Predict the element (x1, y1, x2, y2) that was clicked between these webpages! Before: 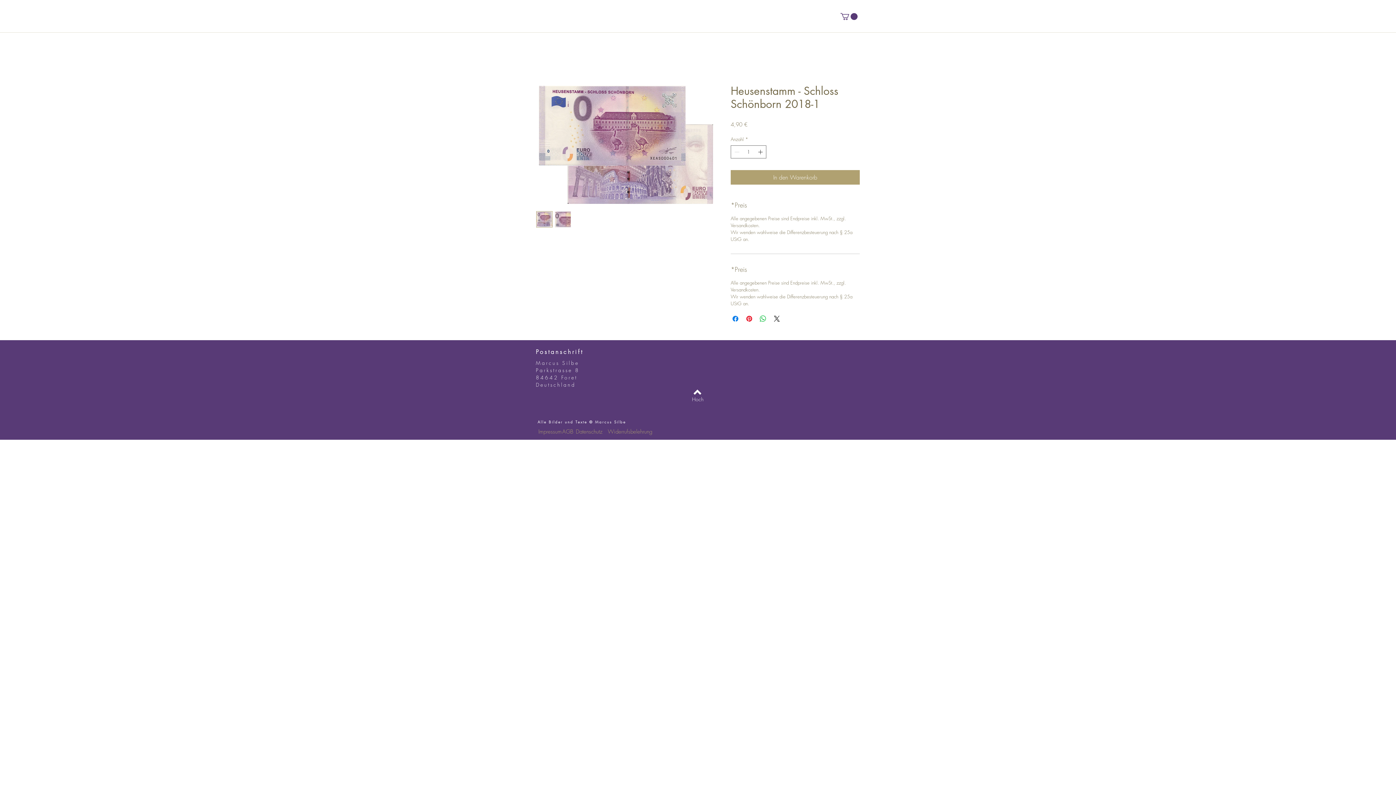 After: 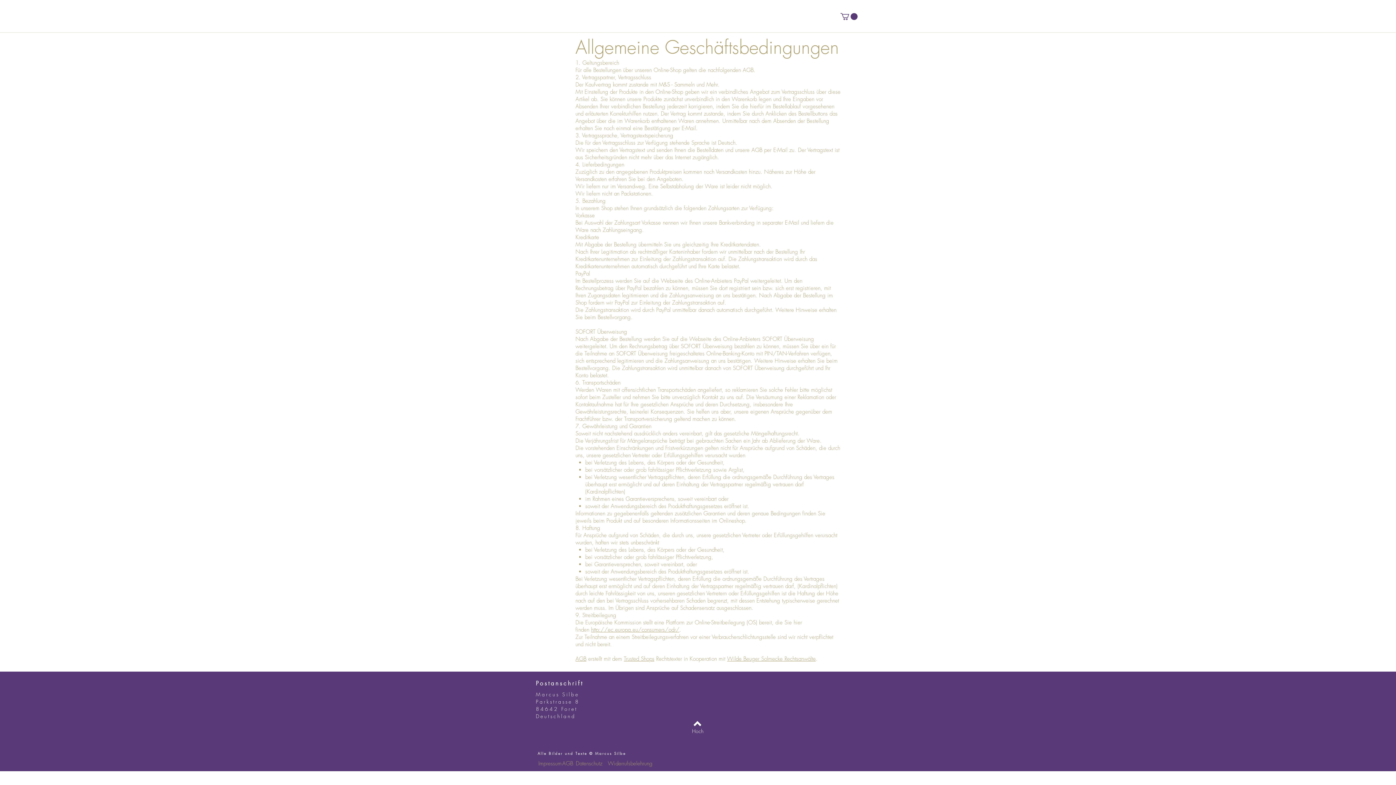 Action: label: AGB bbox: (560, 424, 575, 439)